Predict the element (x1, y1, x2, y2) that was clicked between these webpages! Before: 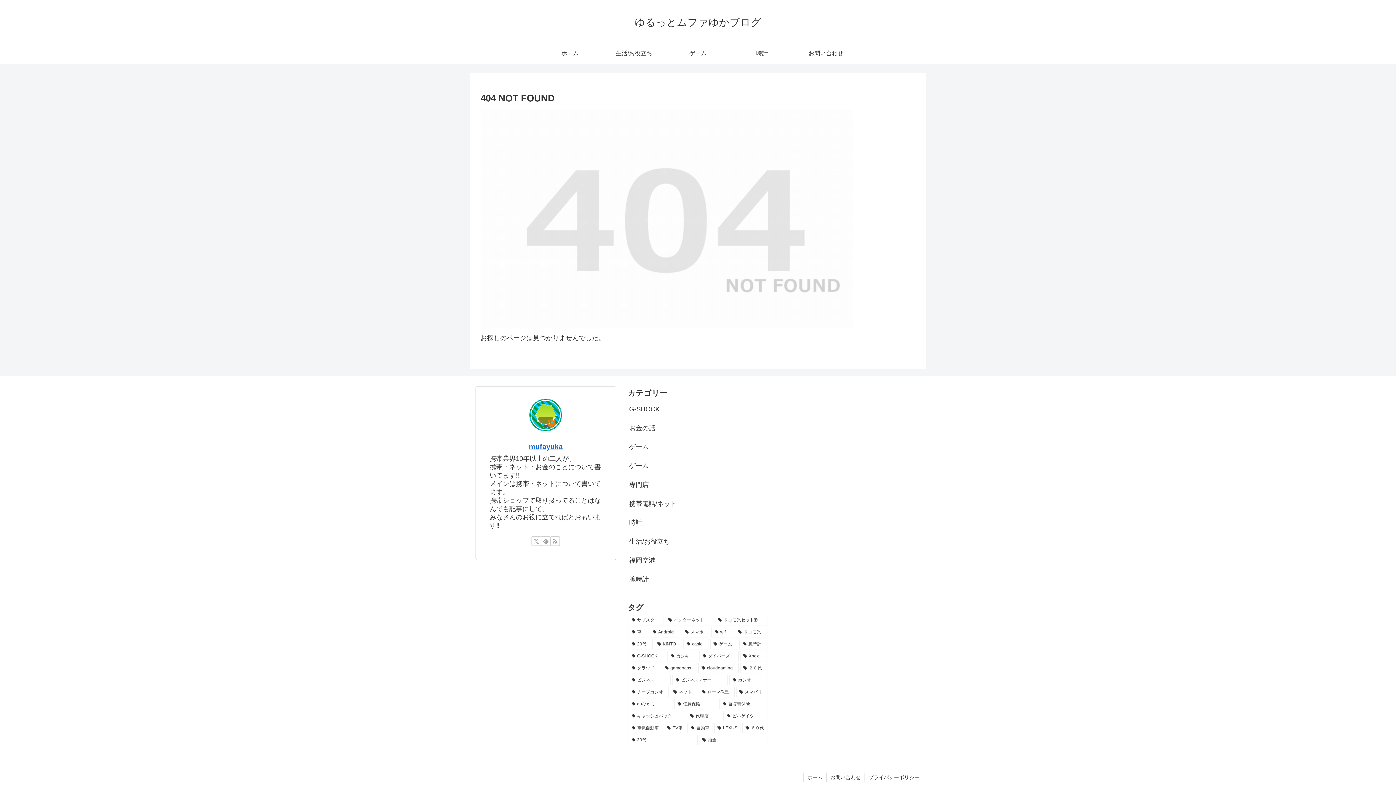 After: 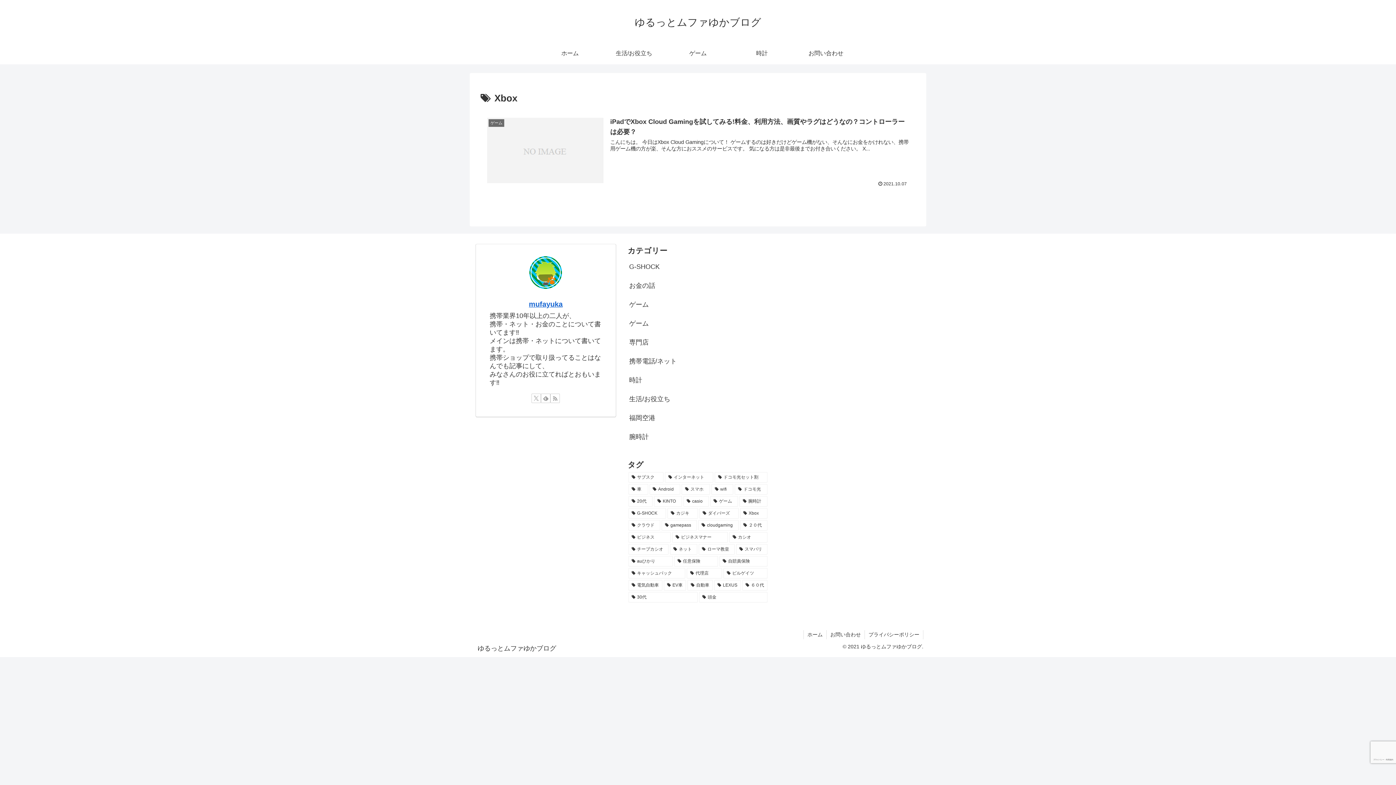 Action: label: Xbox (1個の項目) bbox: (740, 651, 767, 661)